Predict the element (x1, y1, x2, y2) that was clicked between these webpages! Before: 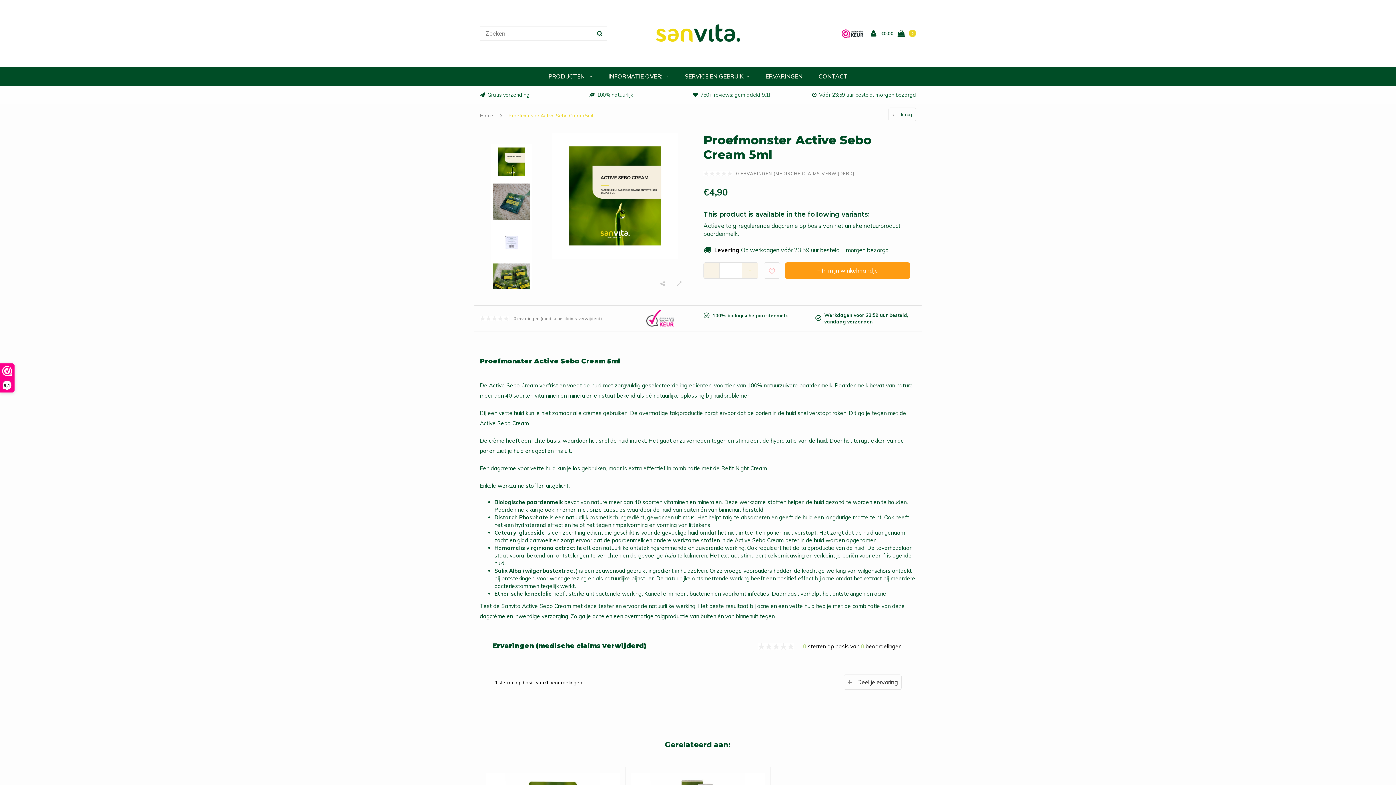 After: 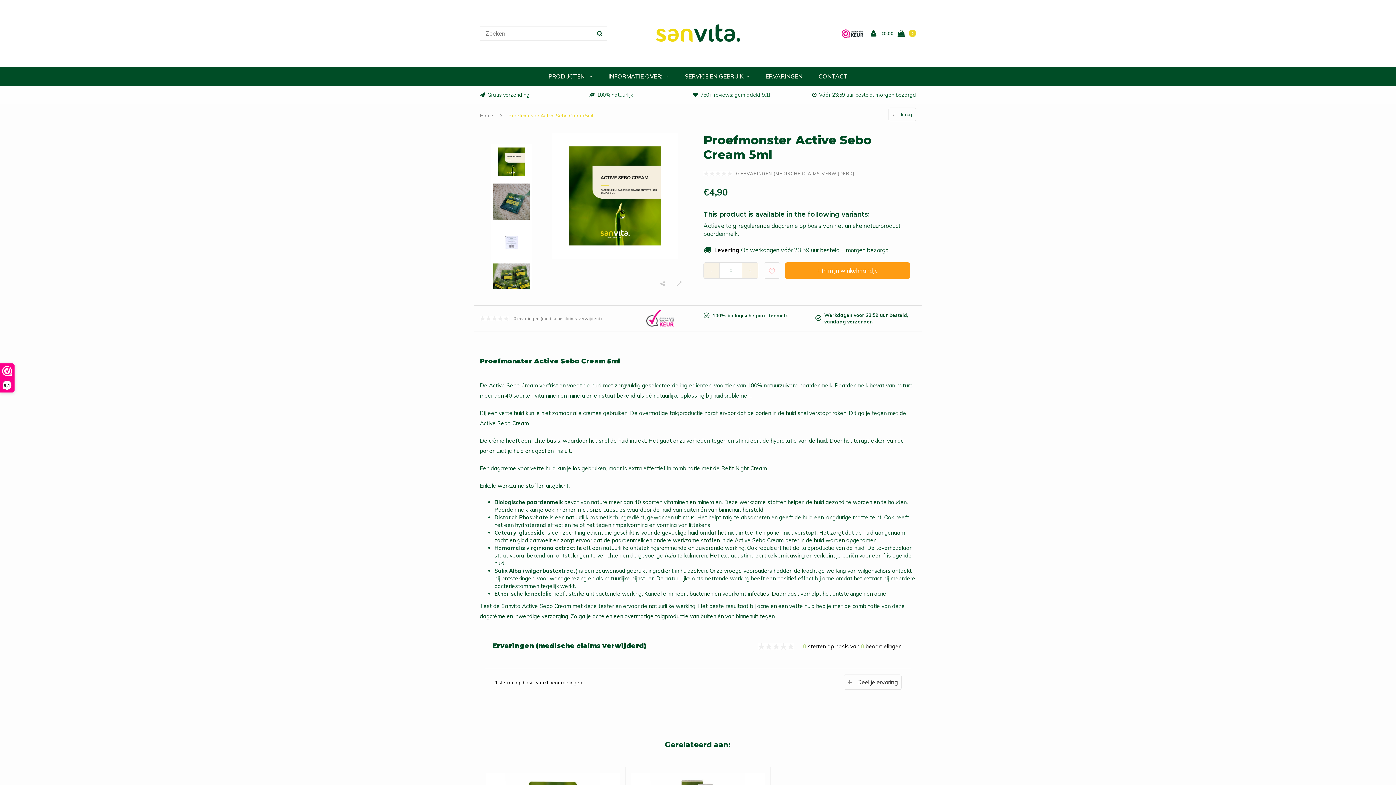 Action: bbox: (703, 262, 720, 278) label: -